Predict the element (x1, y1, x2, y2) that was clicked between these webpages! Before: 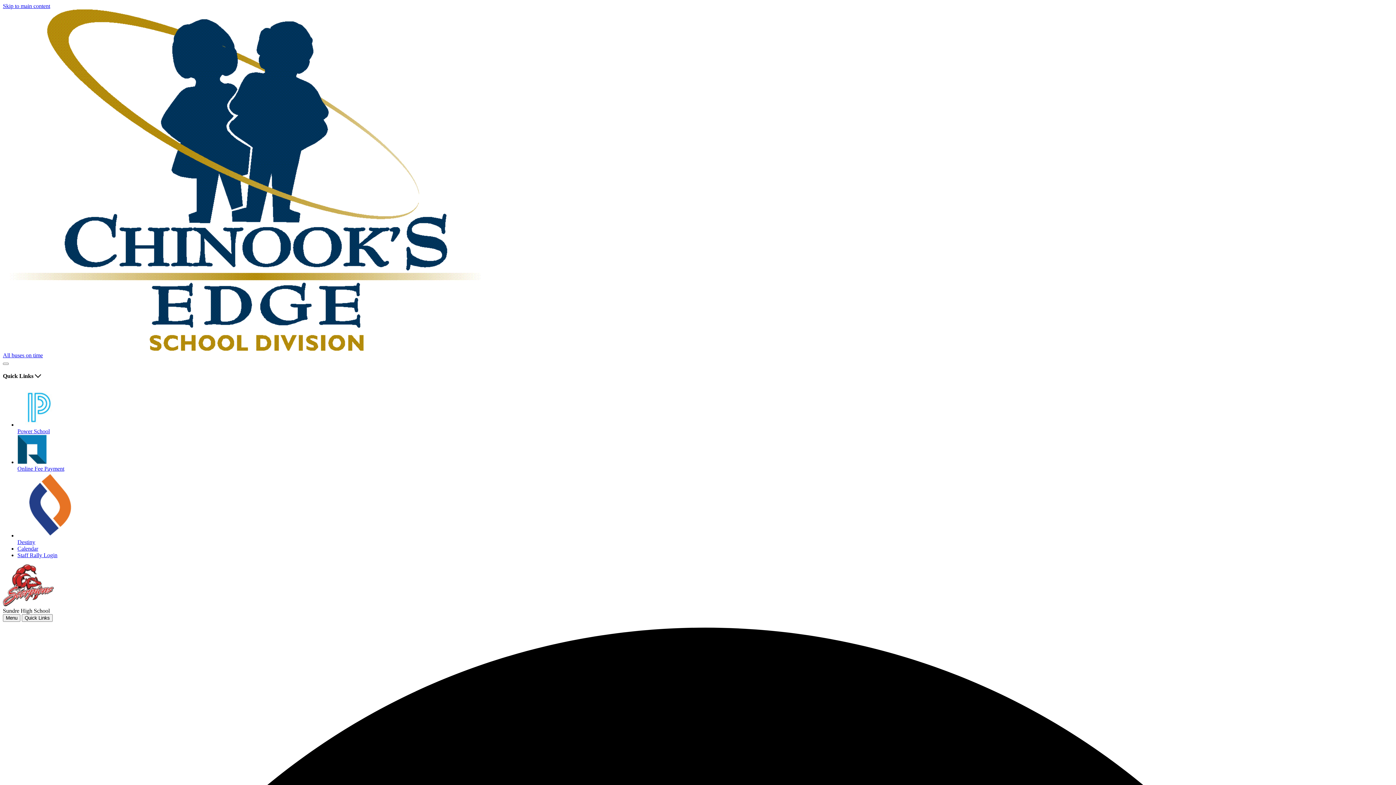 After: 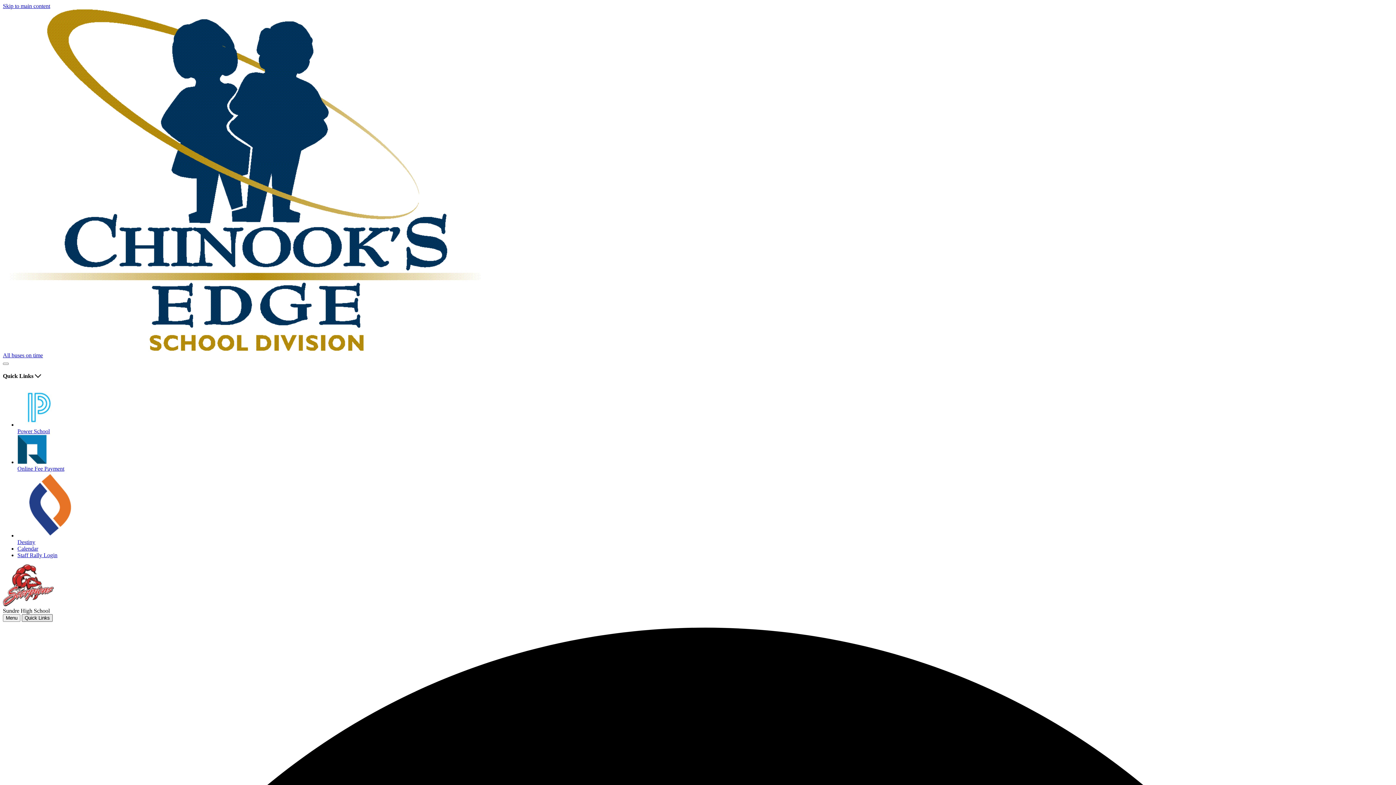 Action: bbox: (21, 614, 52, 622) label: Quick Links